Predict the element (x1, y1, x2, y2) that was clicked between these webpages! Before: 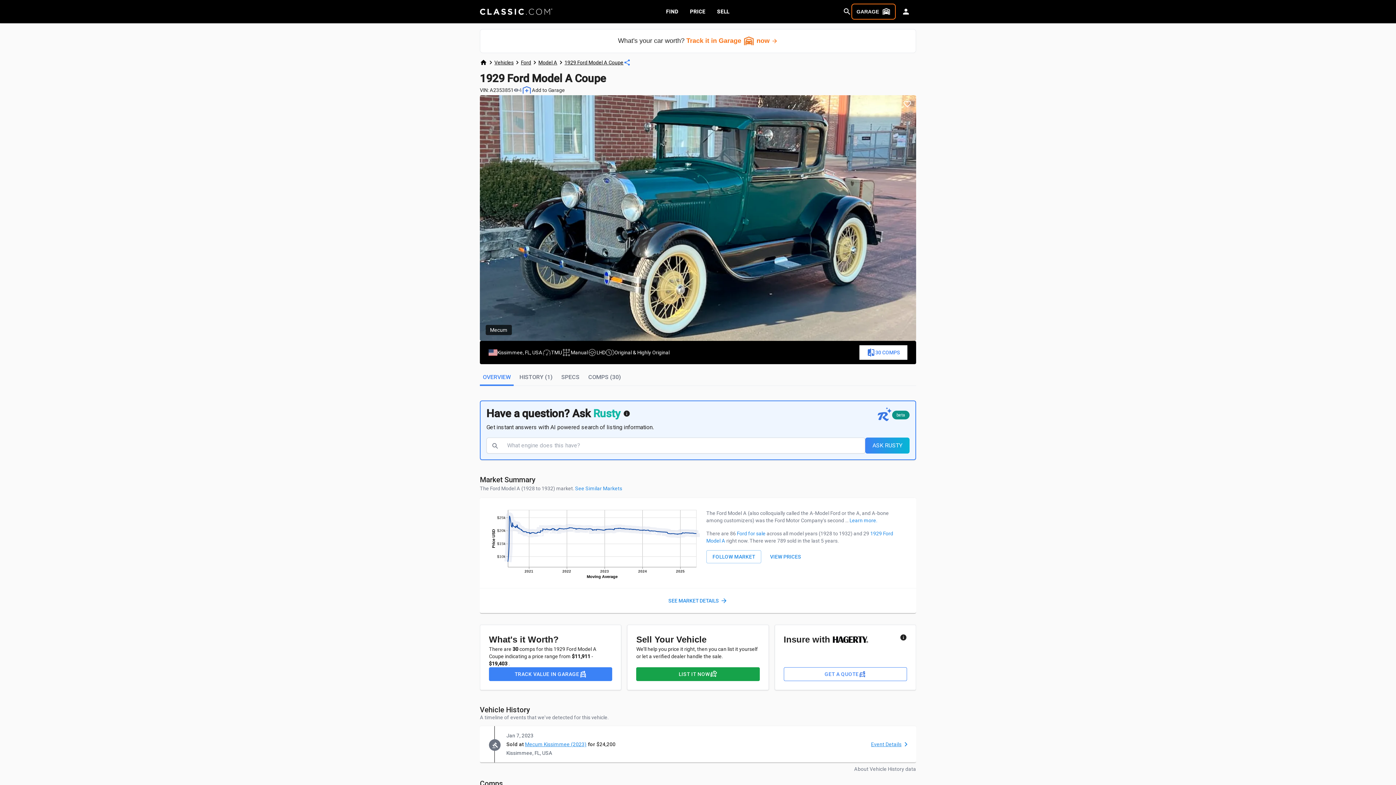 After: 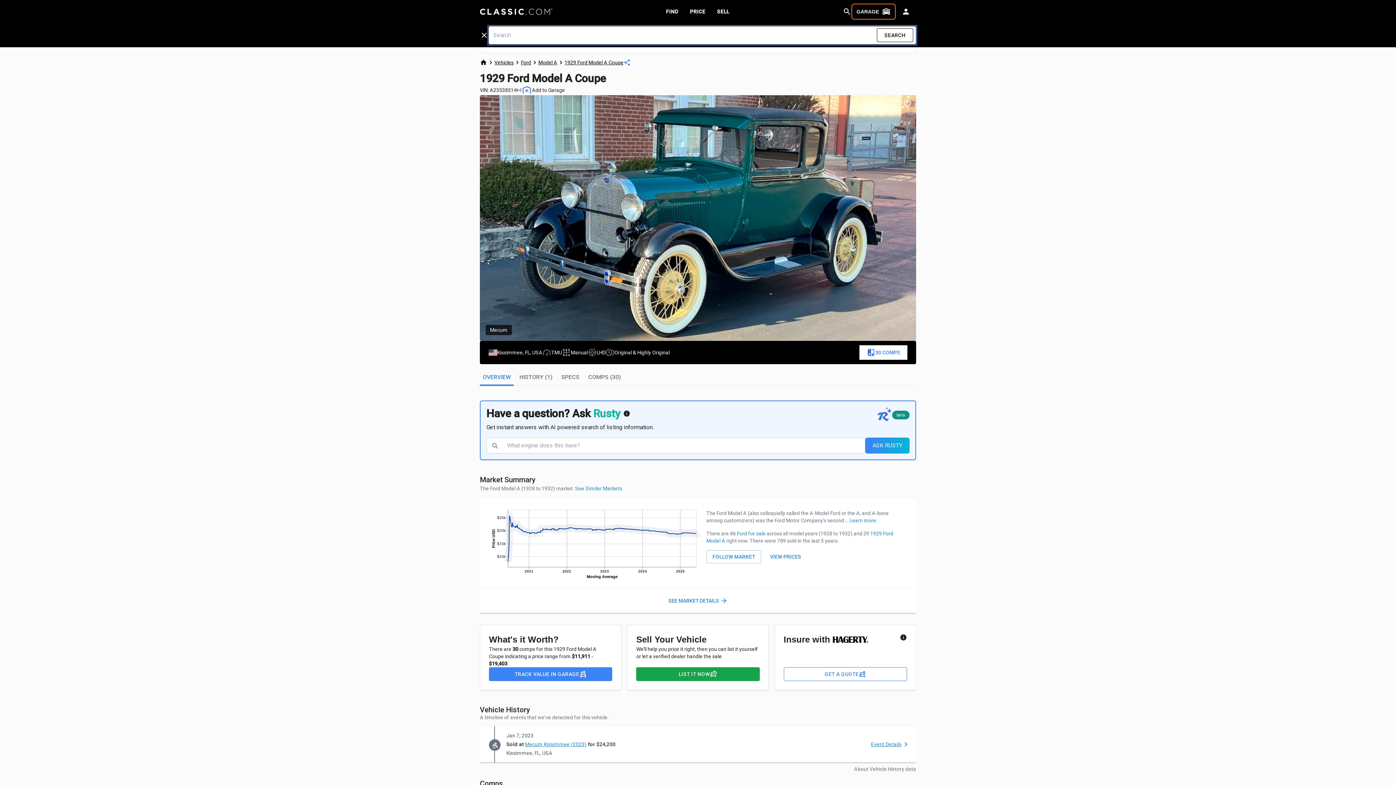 Action: label: search bbox: (842, 7, 851, 16)